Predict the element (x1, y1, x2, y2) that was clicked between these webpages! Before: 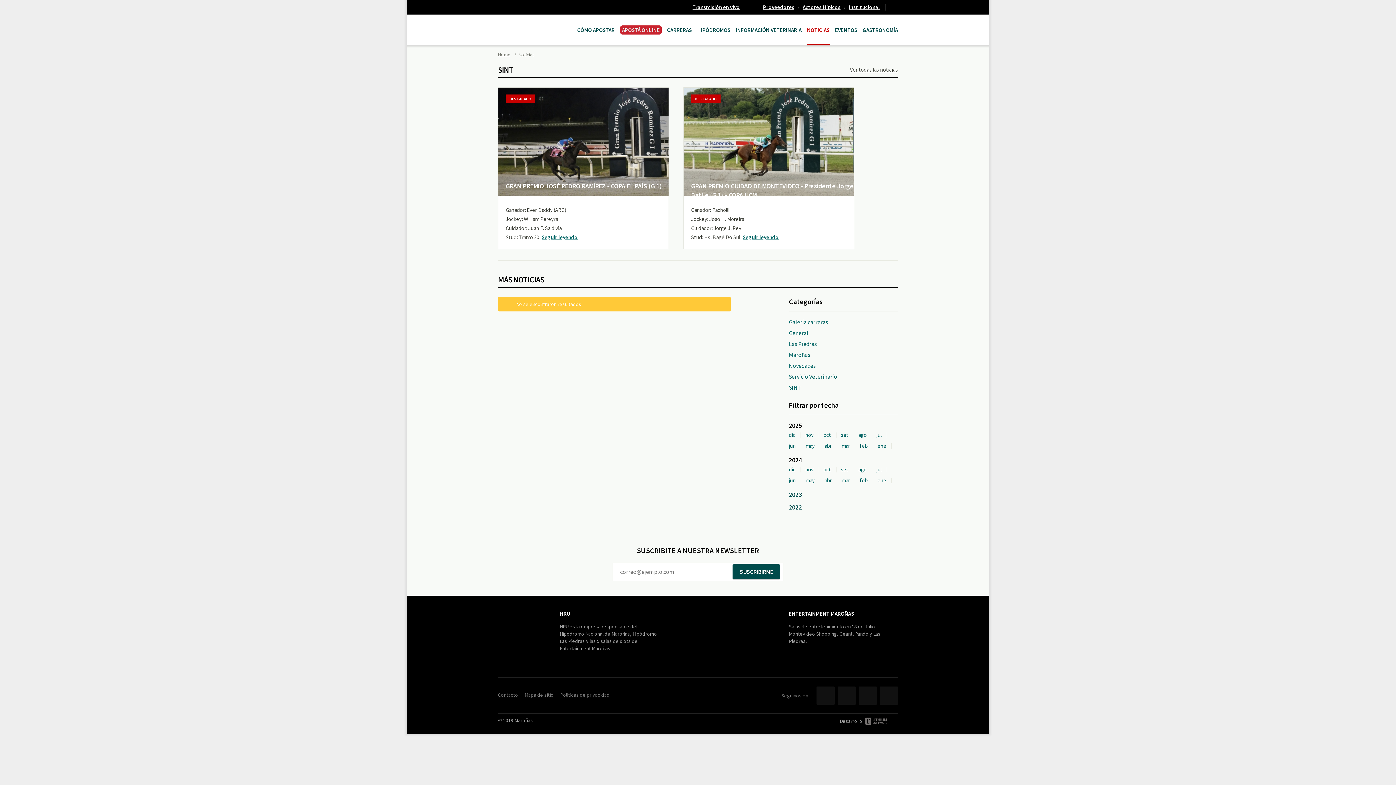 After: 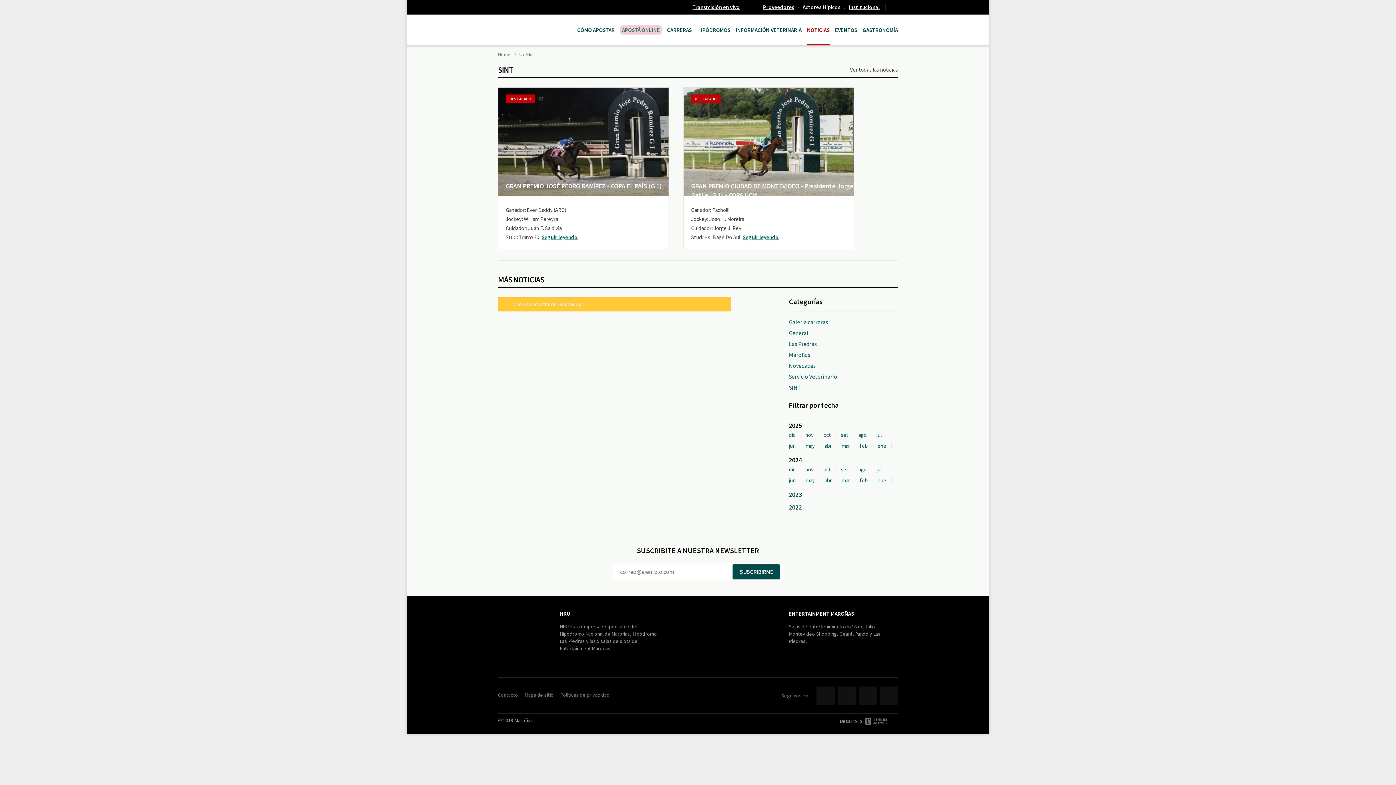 Action: label: Actores Hípicos bbox: (802, 1, 840, 12)